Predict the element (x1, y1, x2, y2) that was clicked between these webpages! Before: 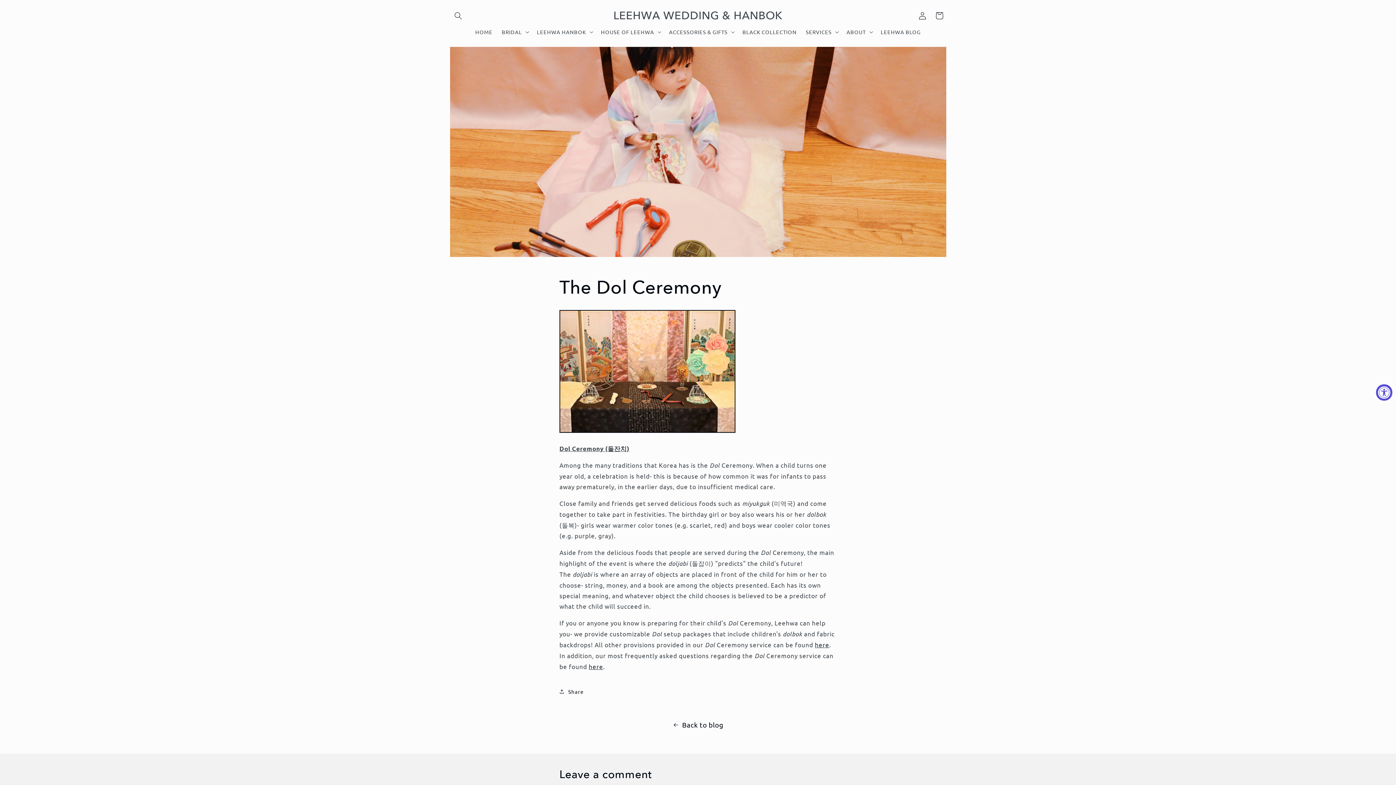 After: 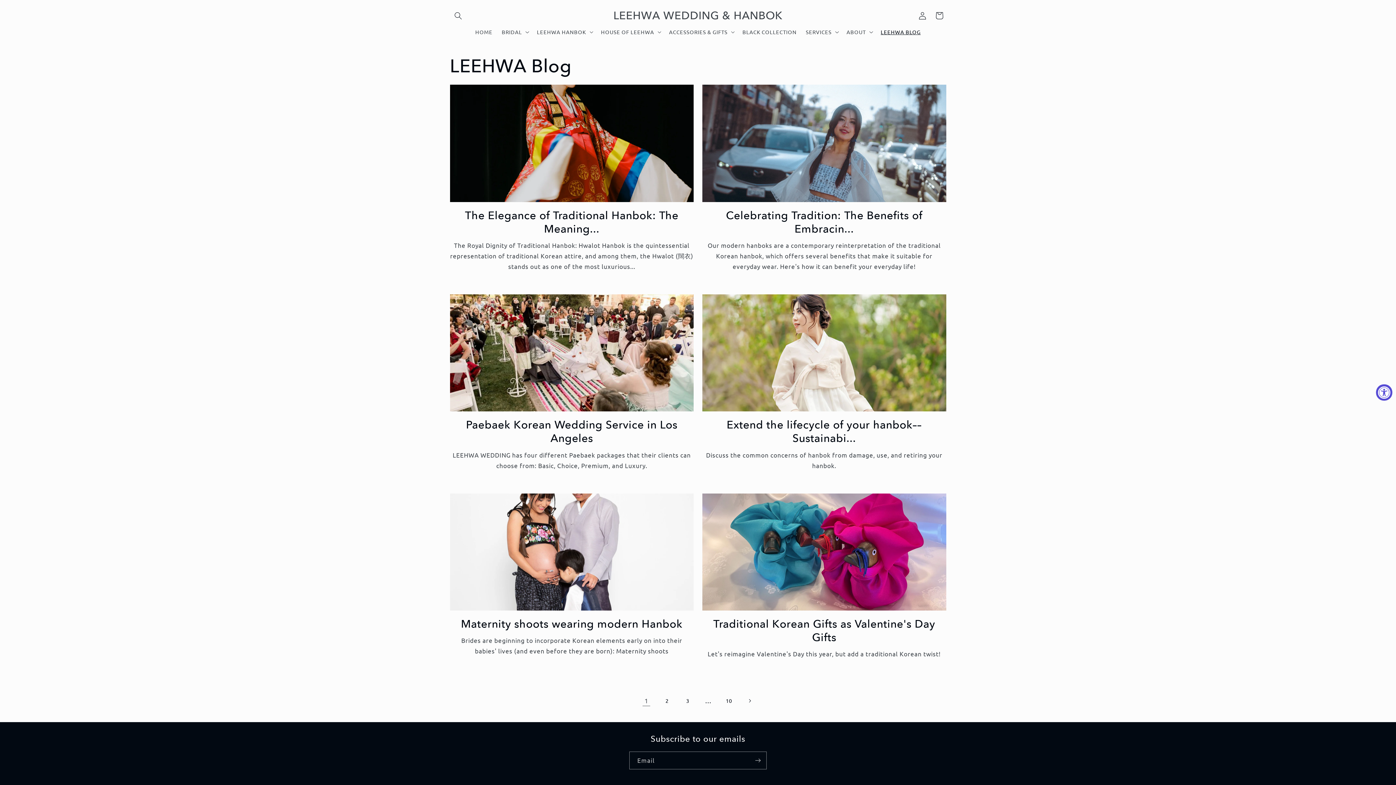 Action: label: LEEHWA BLOG bbox: (876, 24, 925, 39)